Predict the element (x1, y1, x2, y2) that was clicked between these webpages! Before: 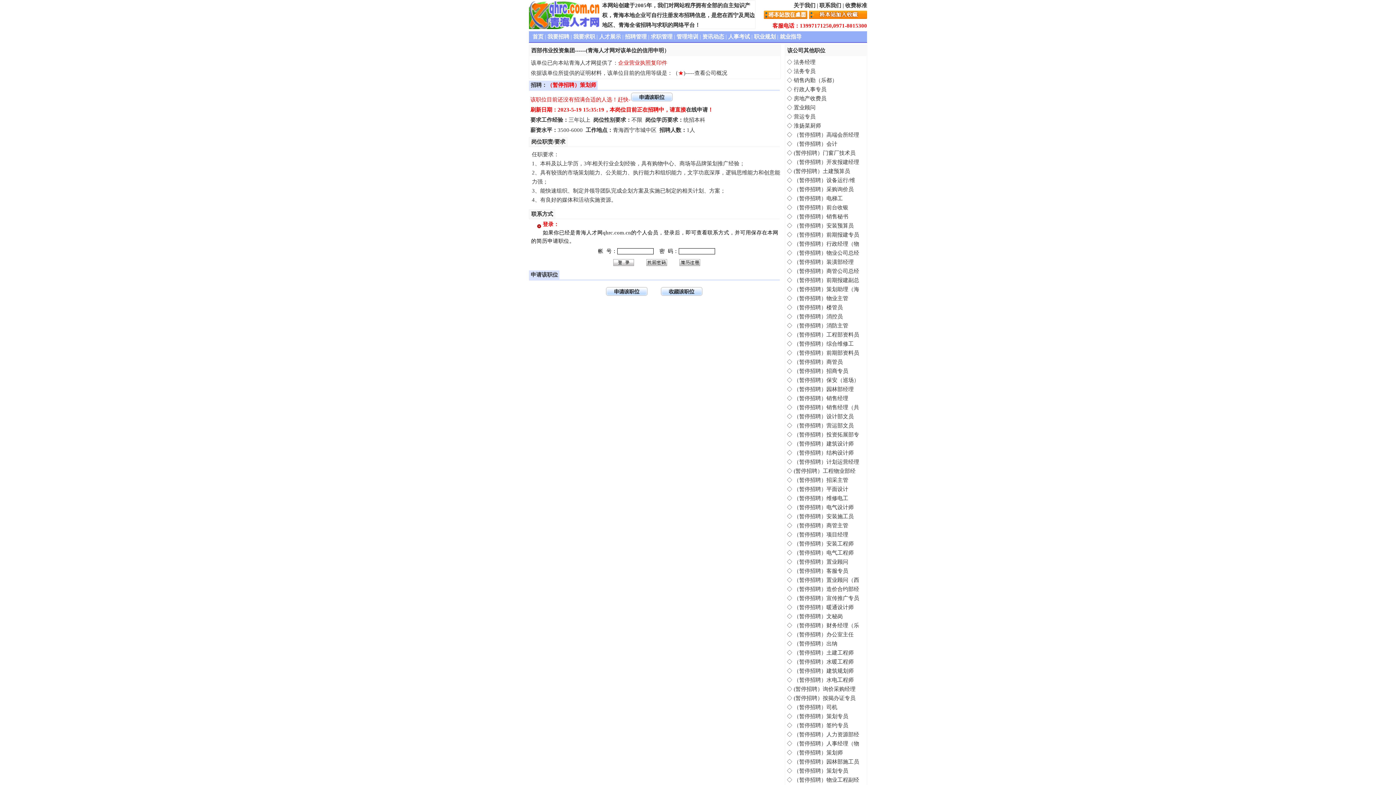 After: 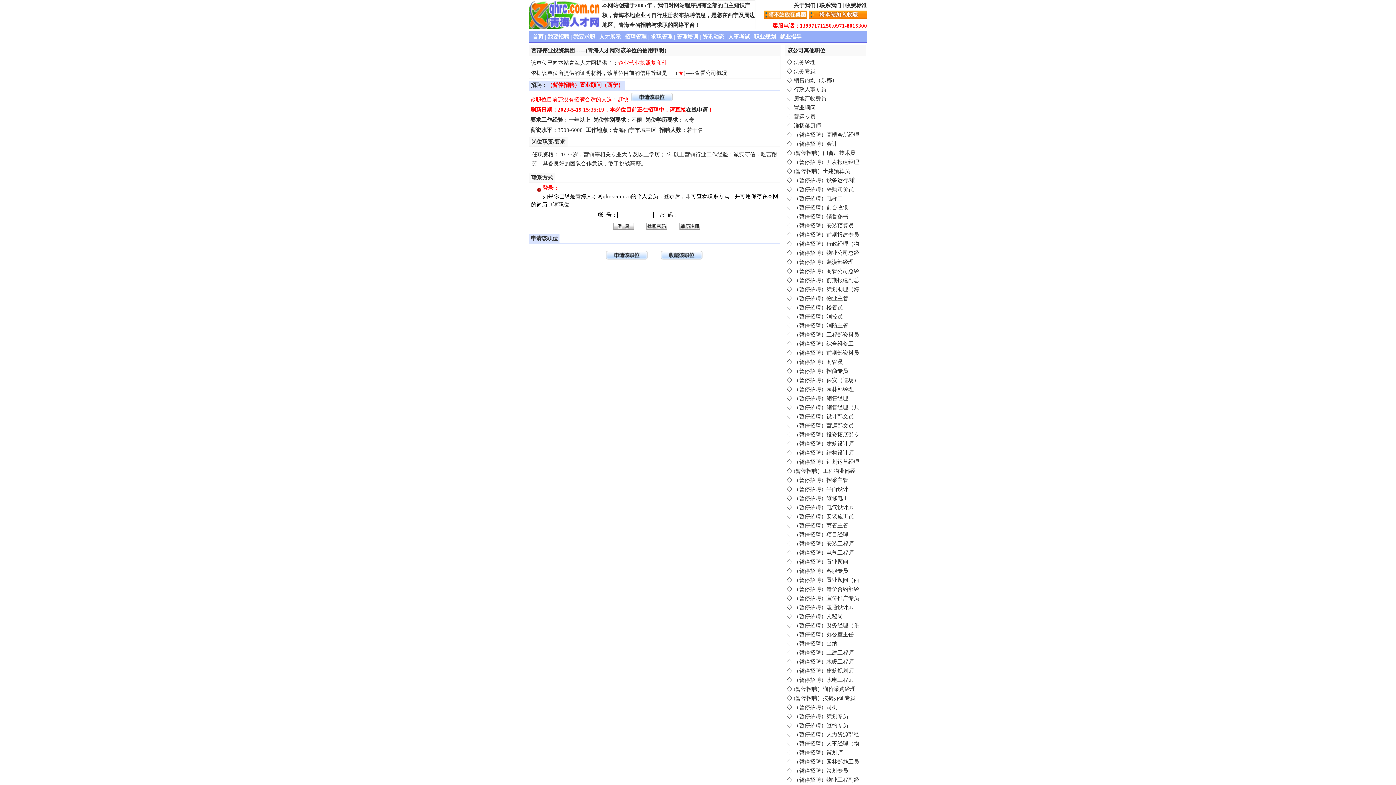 Action: bbox: (793, 577, 859, 583) label: （暂停招聘）置业顾问（西